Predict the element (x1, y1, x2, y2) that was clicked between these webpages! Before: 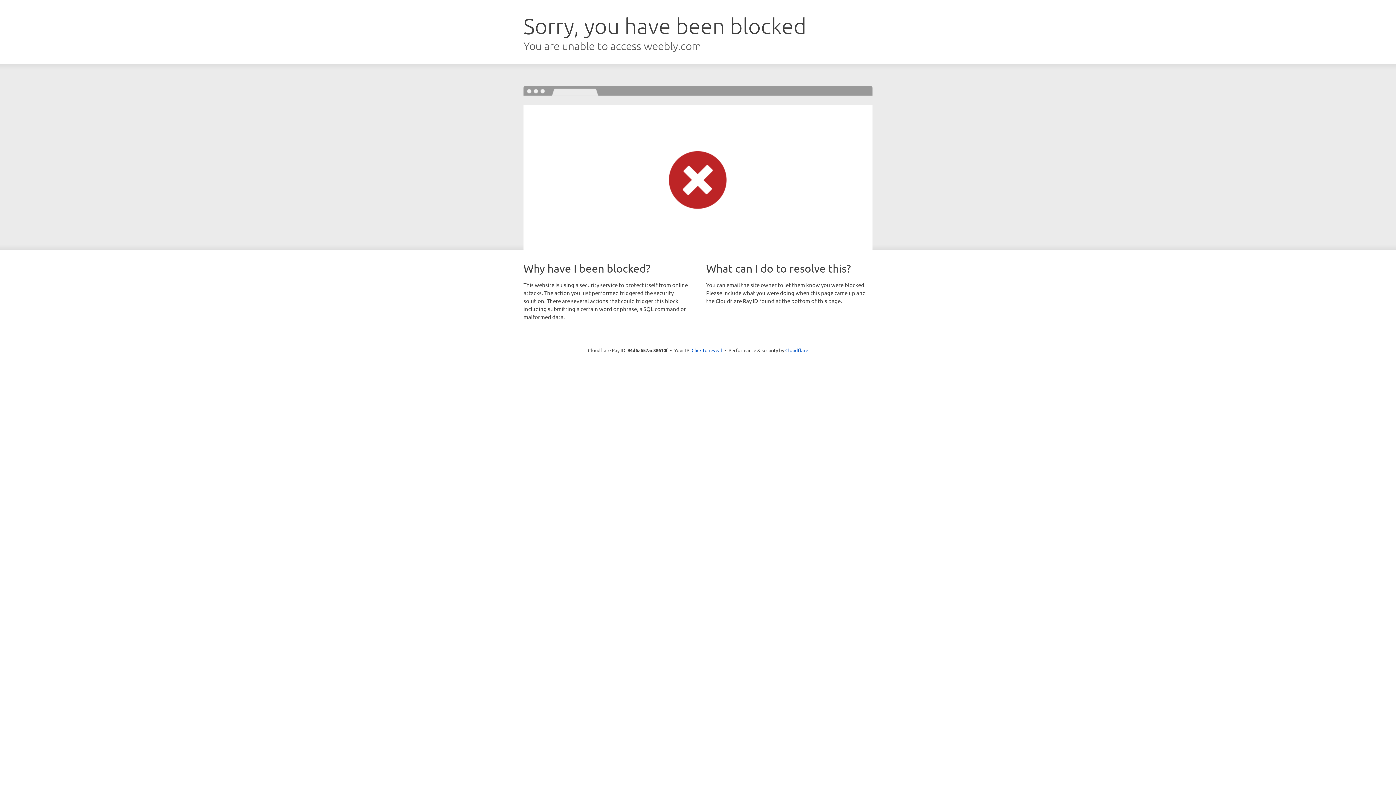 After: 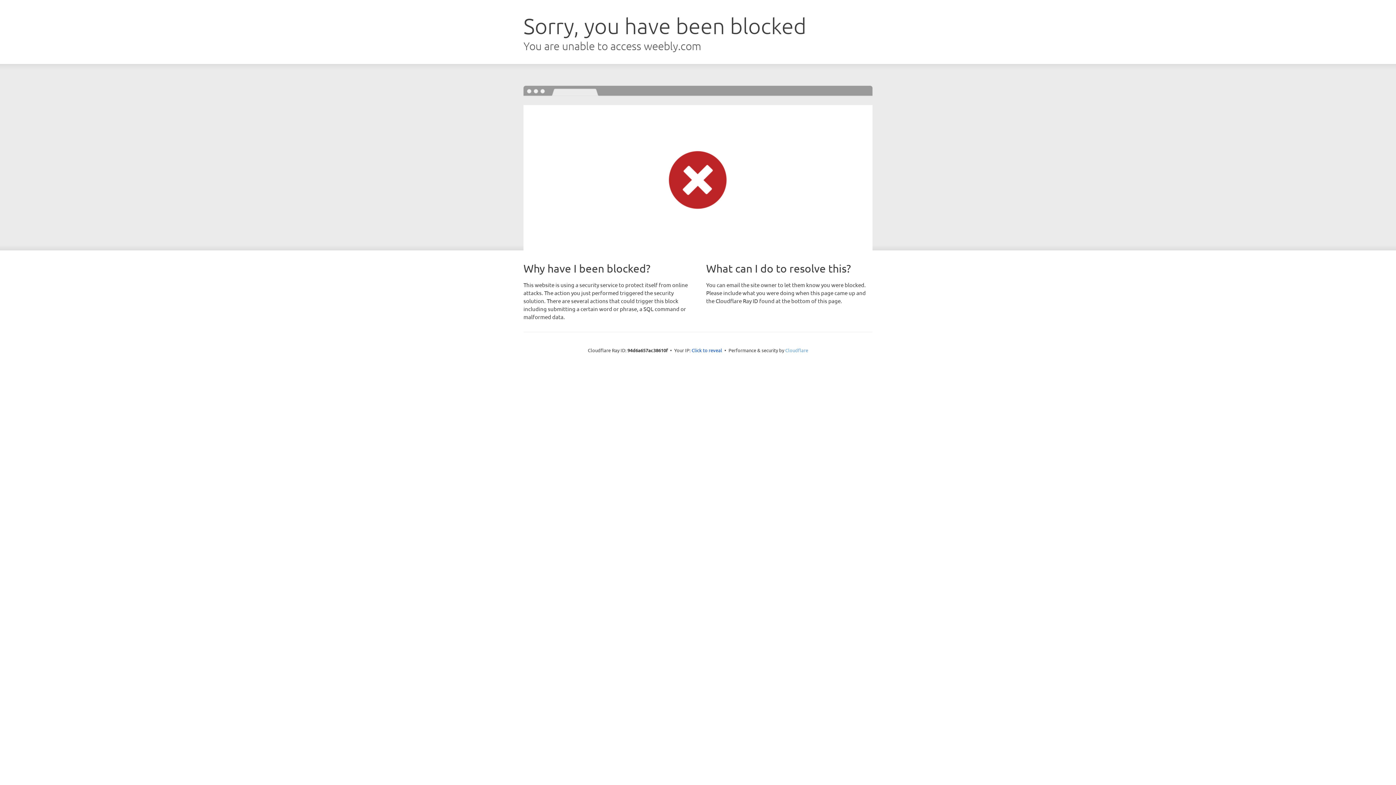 Action: label: Cloudflare bbox: (785, 347, 808, 353)